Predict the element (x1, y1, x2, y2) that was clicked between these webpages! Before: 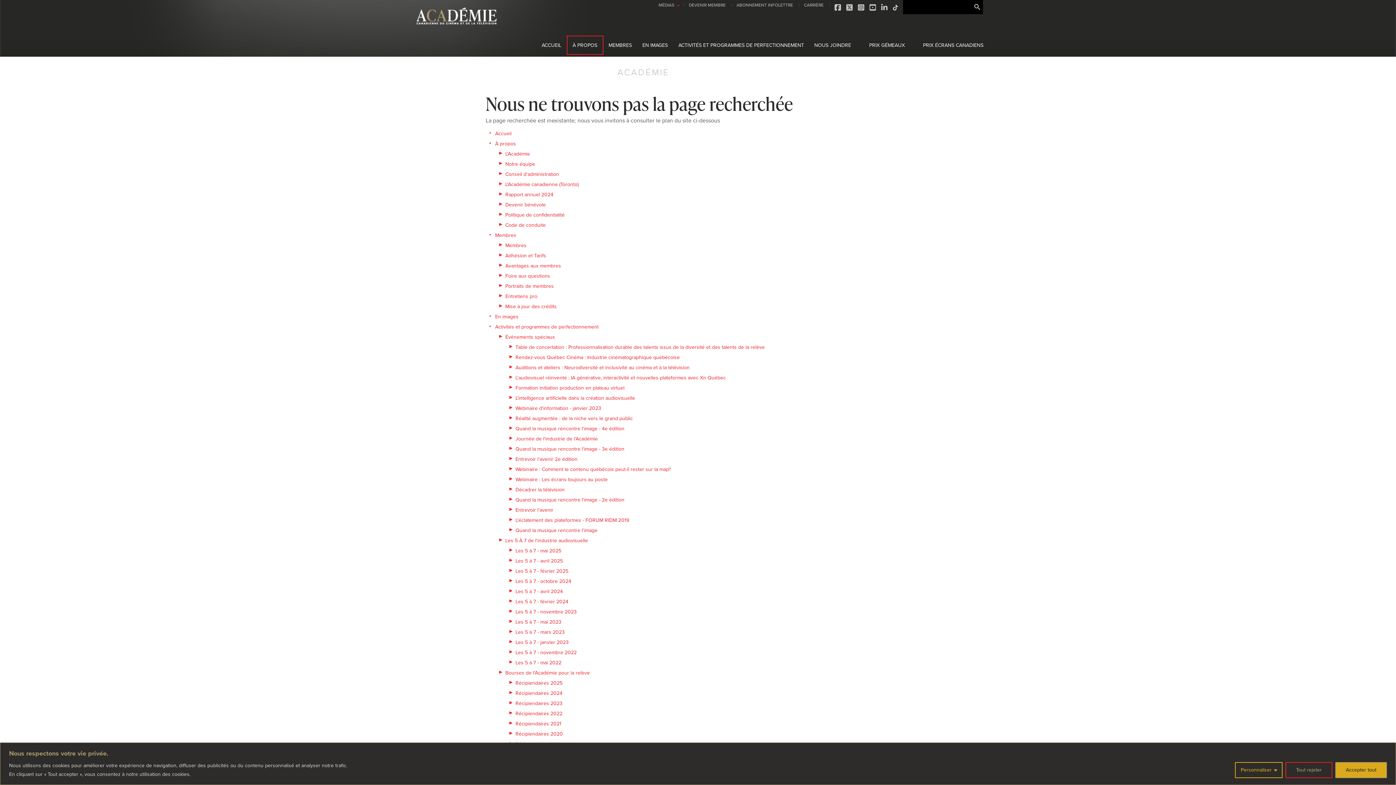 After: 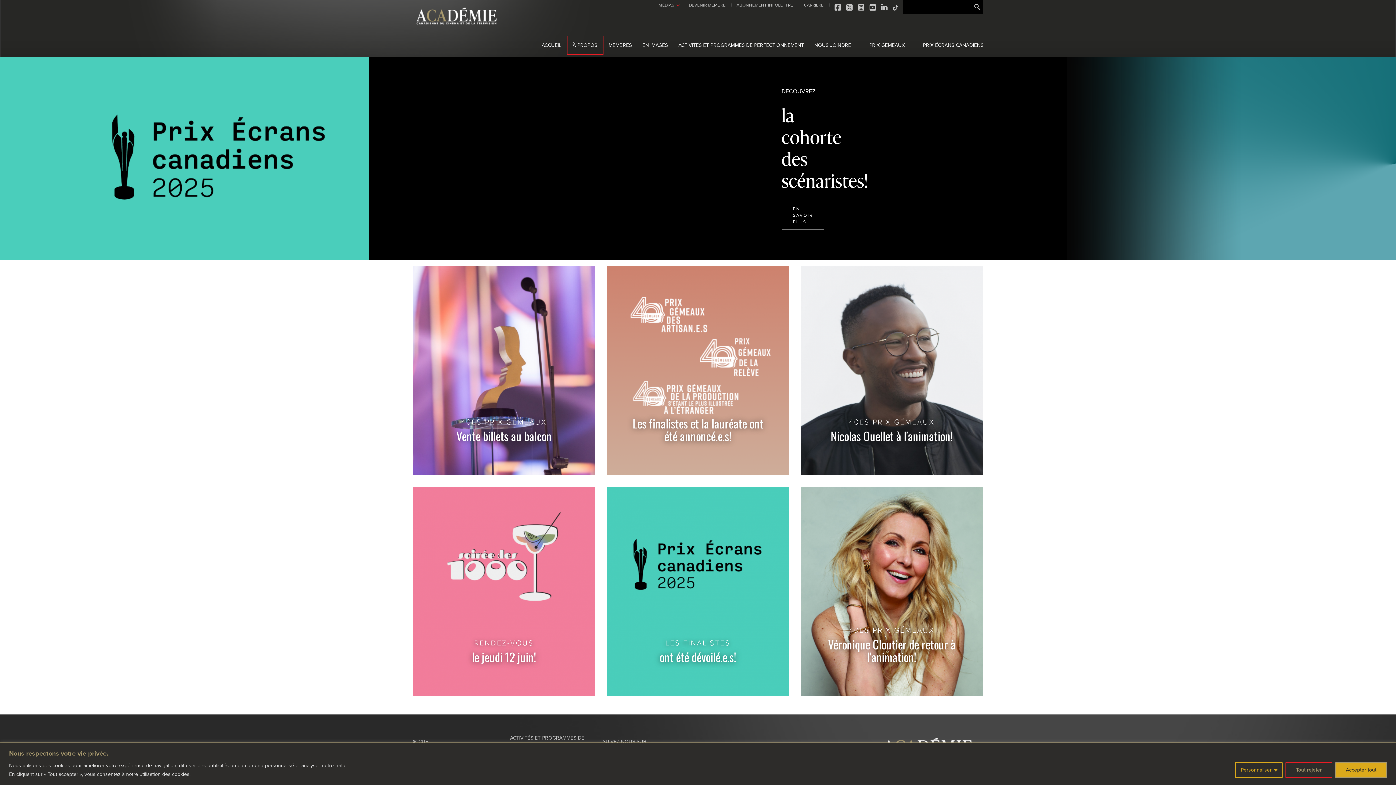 Action: bbox: (536, 36, 566, 54) label: ACCUEIL